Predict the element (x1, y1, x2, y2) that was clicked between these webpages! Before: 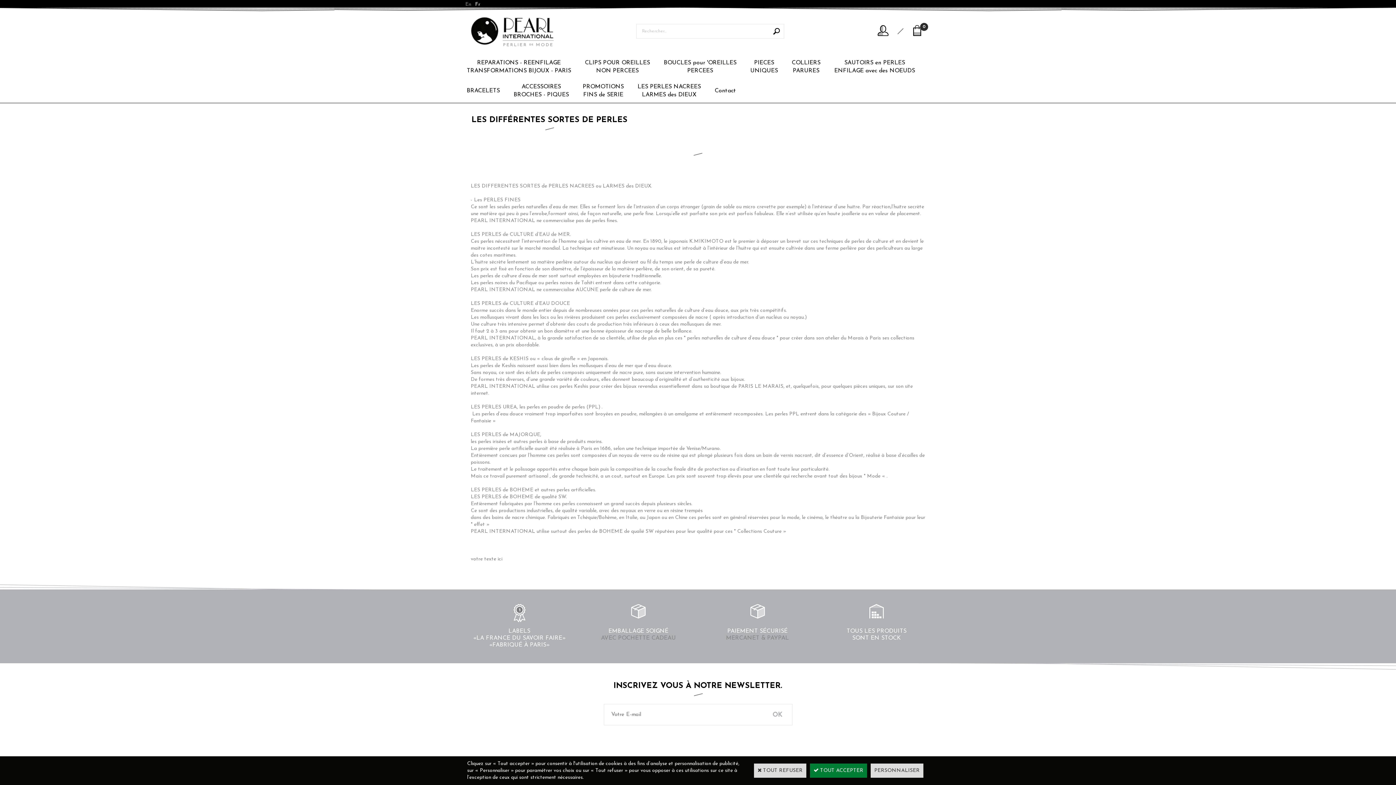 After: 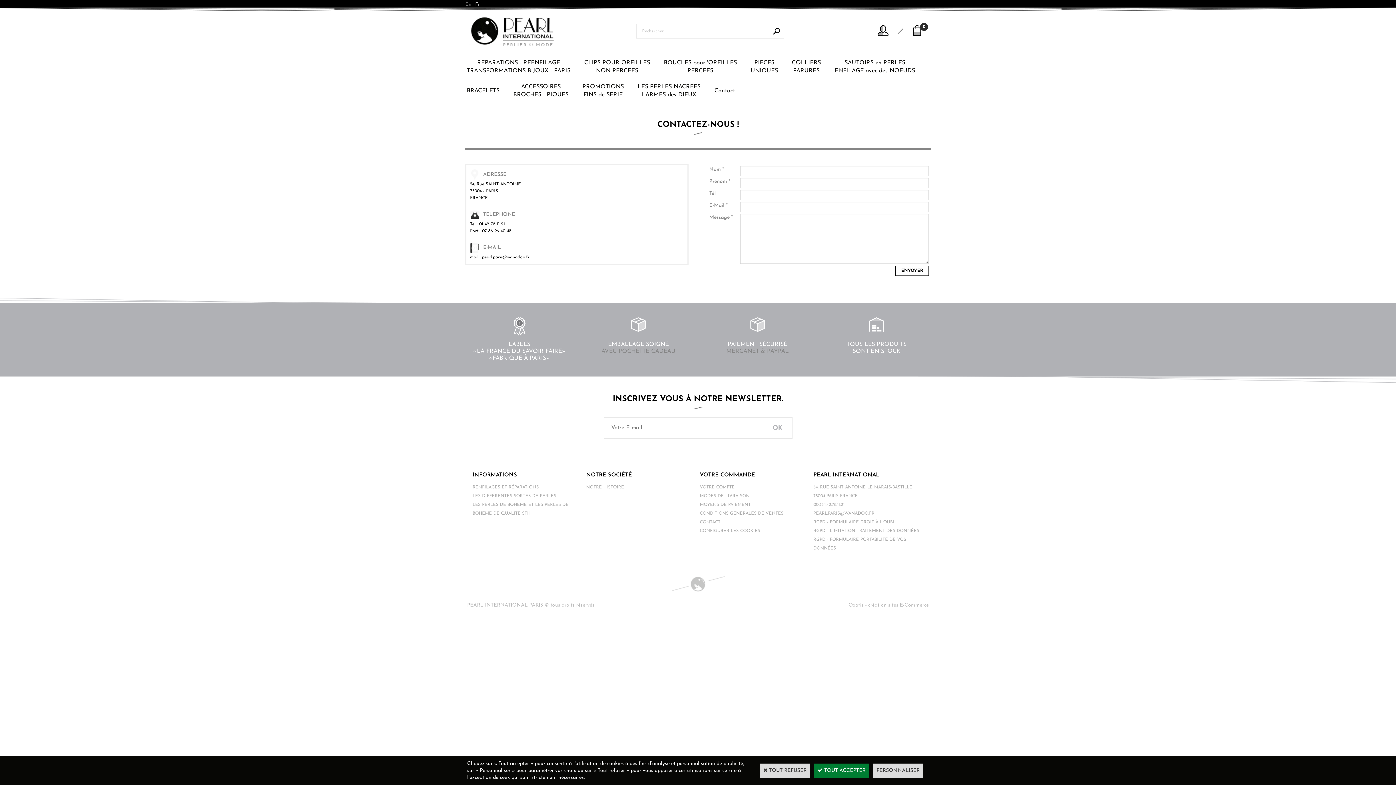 Action: label: Contact bbox: (708, 78, 743, 102)